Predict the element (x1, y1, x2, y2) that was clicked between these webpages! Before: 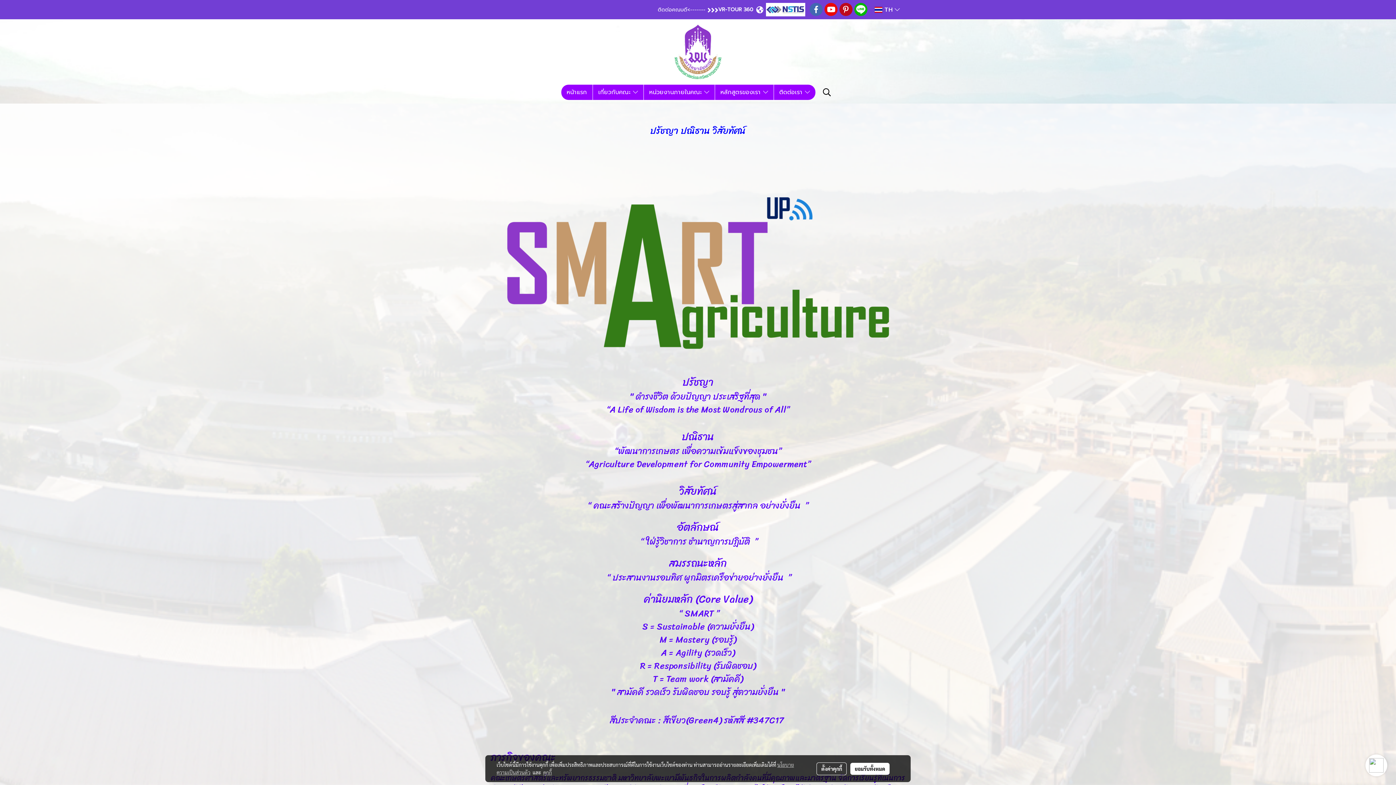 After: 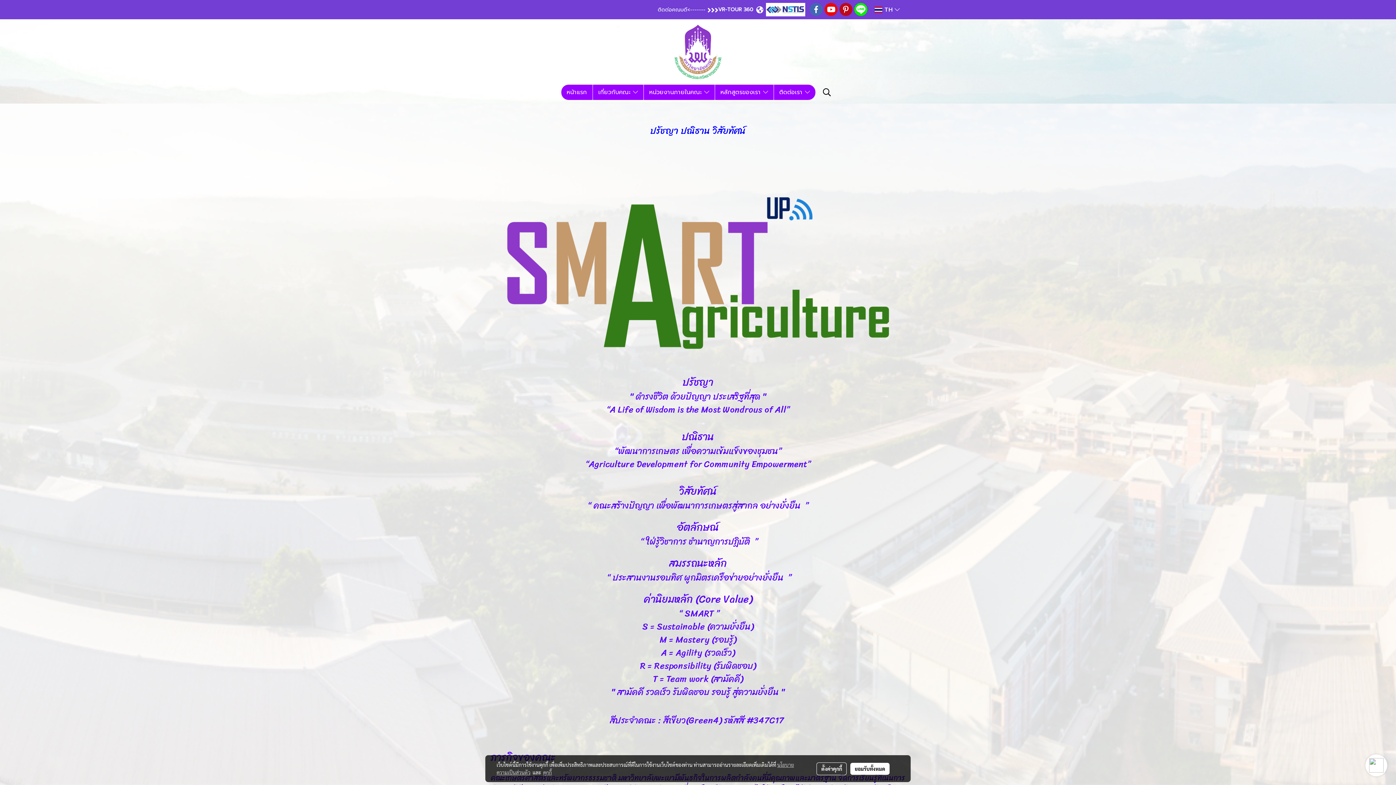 Action: bbox: (854, 2, 867, 15)